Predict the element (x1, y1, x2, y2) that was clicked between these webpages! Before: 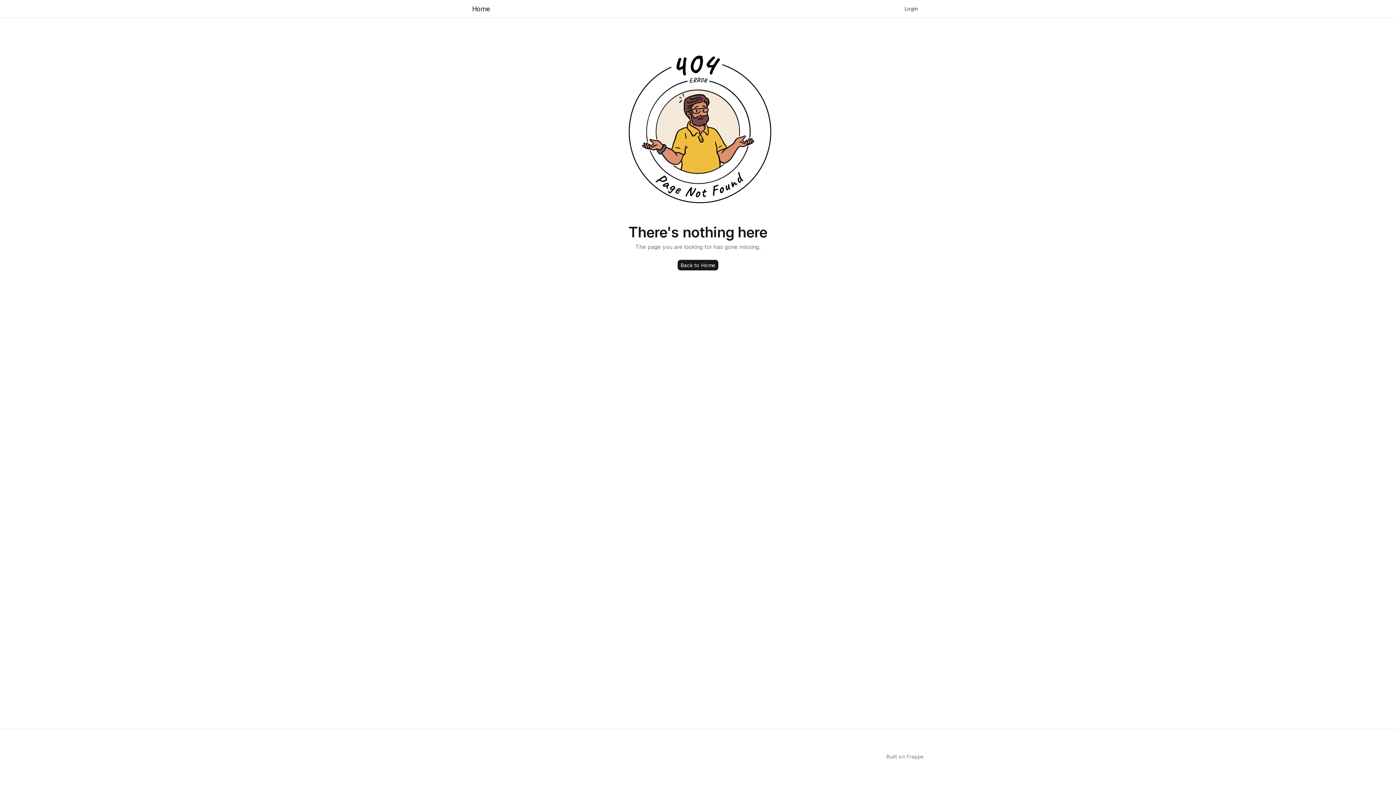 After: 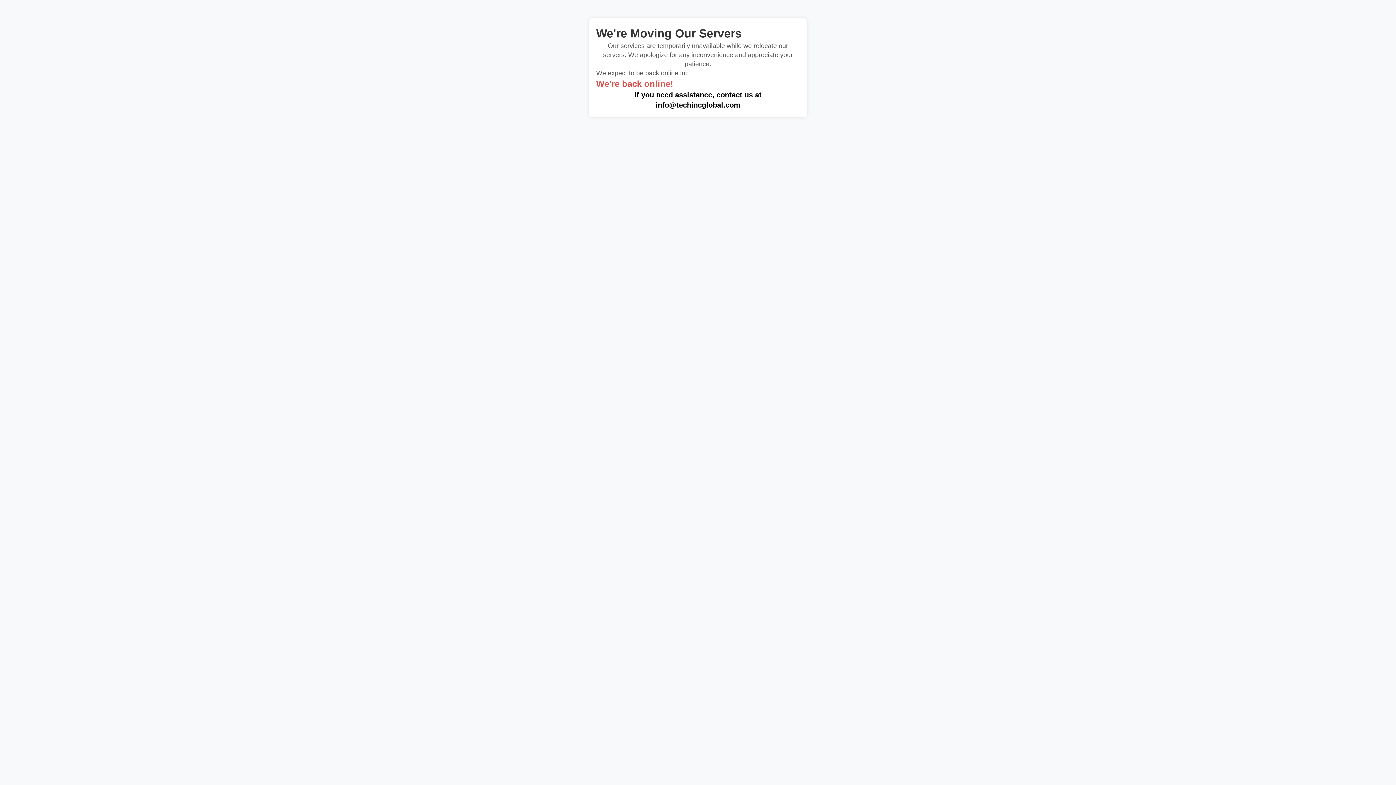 Action: bbox: (677, 260, 718, 270) label: Back to Home